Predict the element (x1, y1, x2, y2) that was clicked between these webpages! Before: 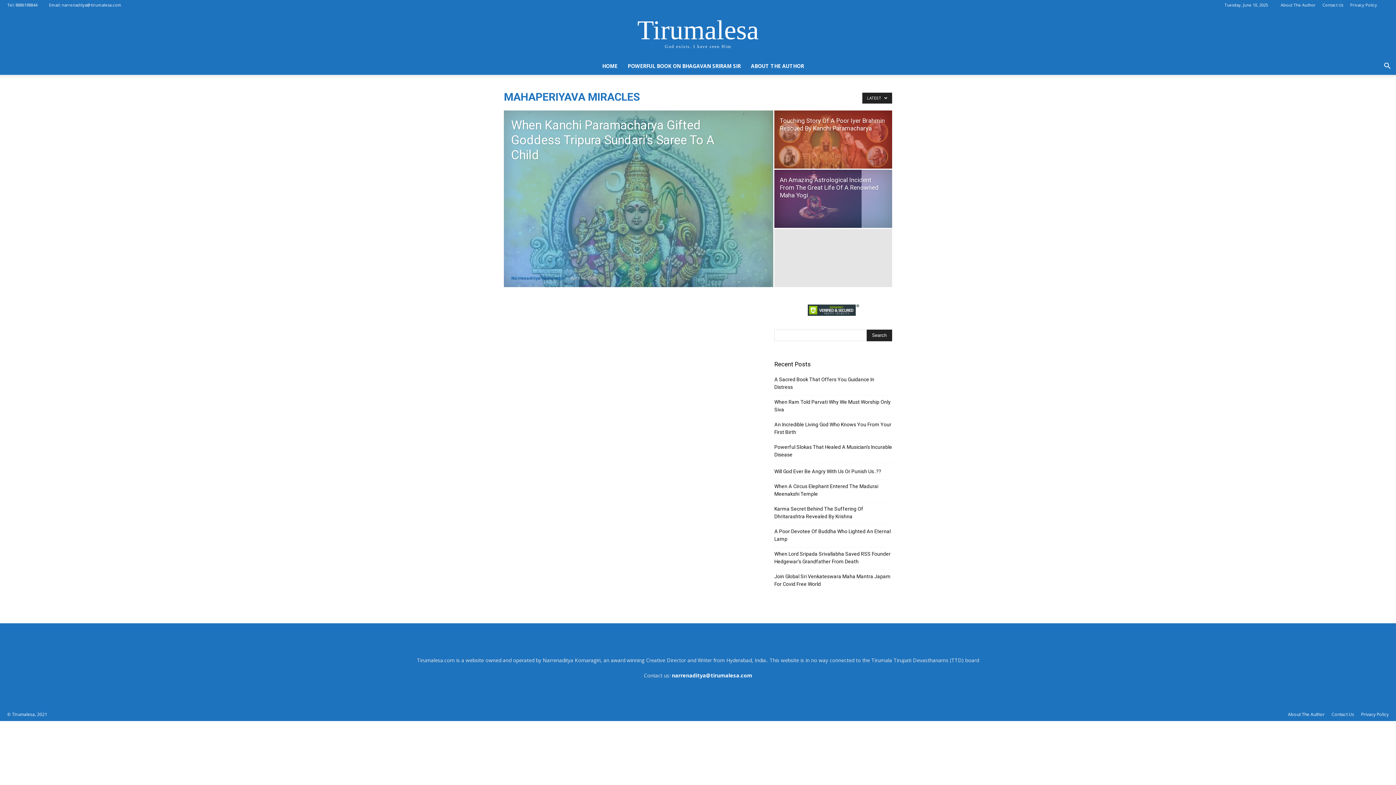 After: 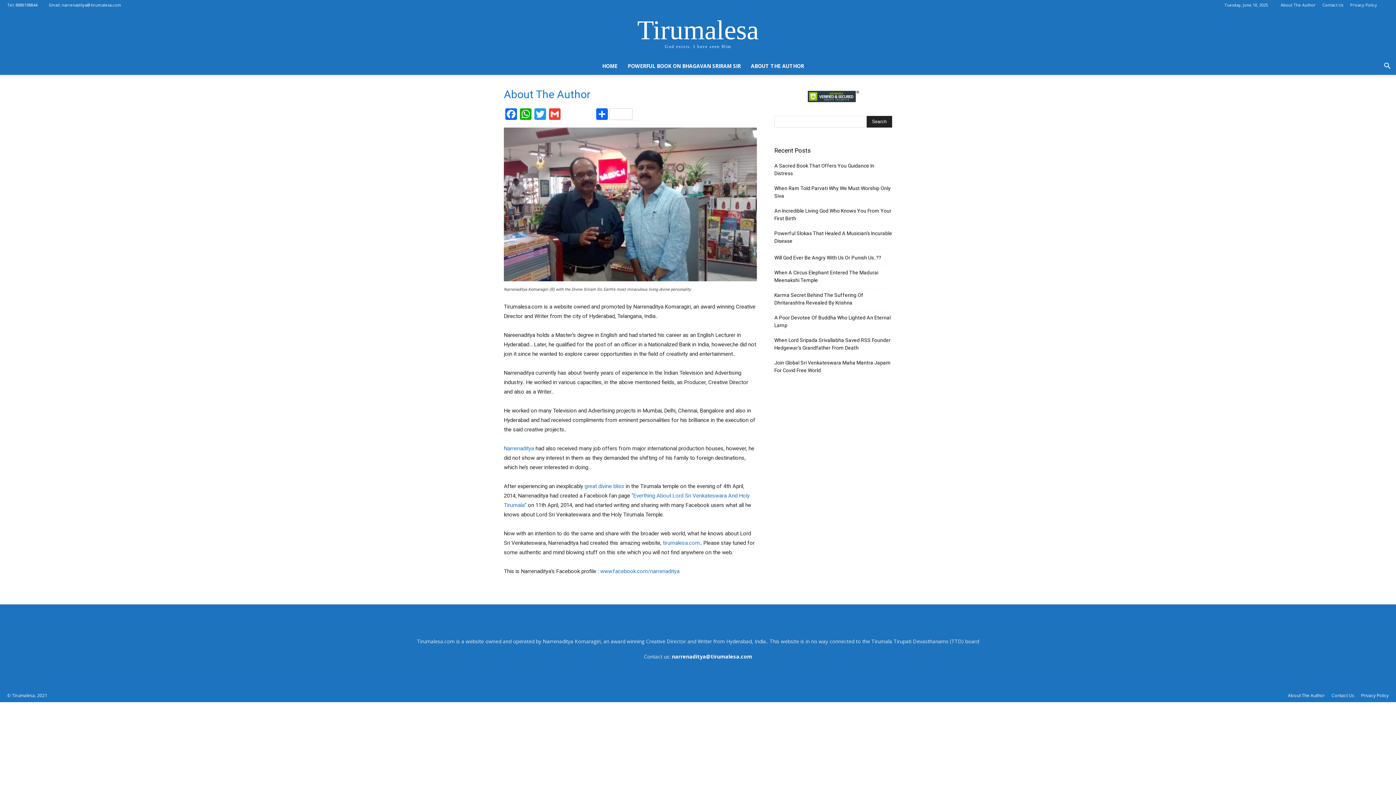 Action: label: About The Author bbox: (1288, 711, 1325, 718)